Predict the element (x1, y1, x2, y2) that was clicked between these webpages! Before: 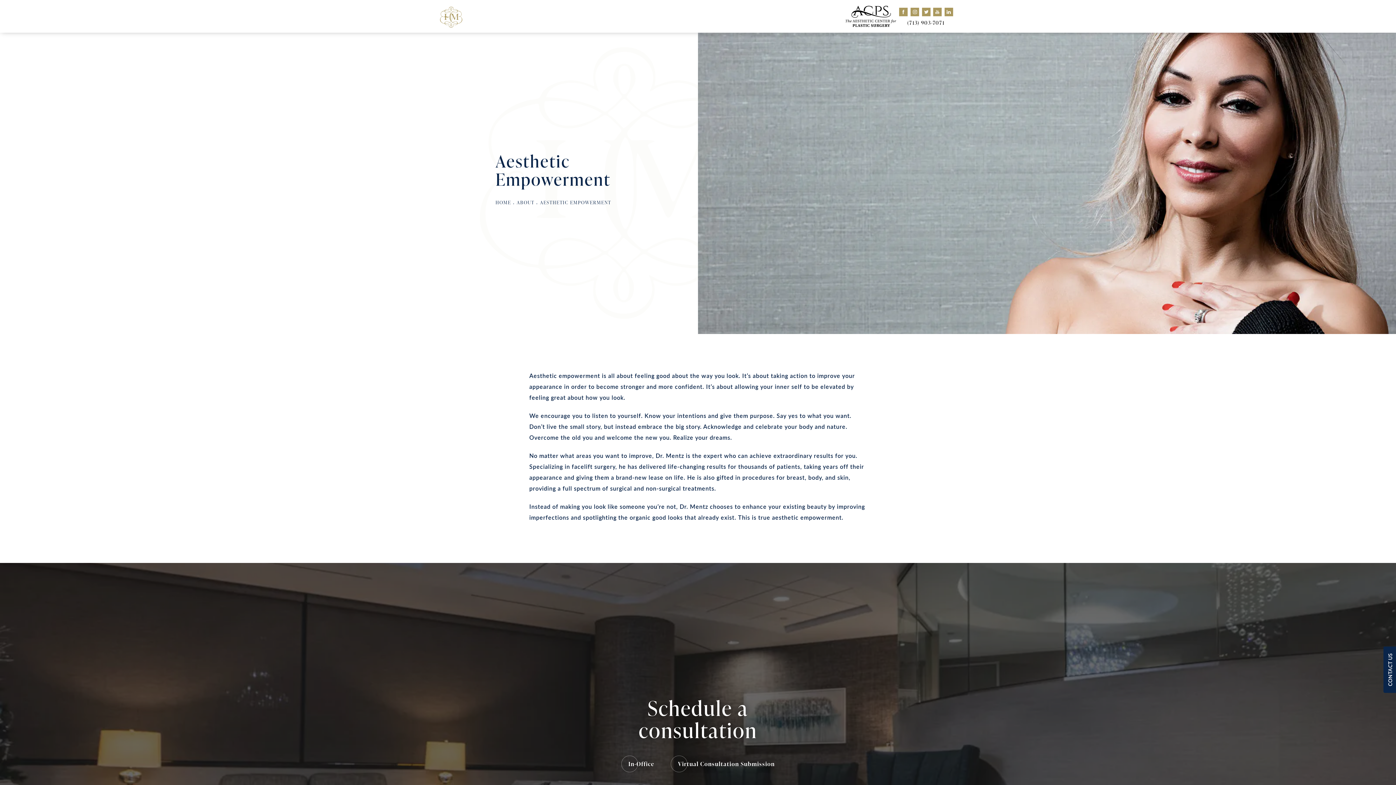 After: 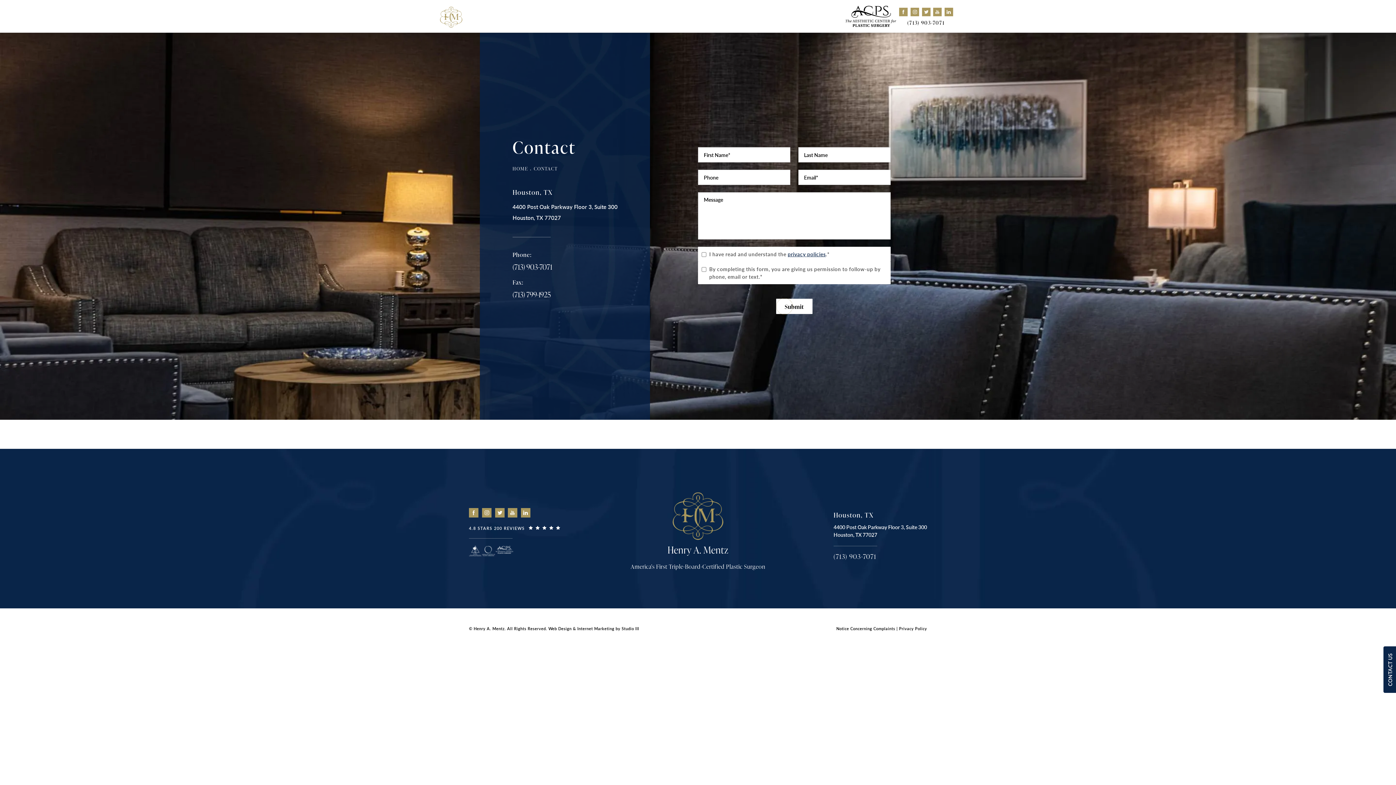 Action: bbox: (638, 697, 757, 741) label: Schedule a
consultation